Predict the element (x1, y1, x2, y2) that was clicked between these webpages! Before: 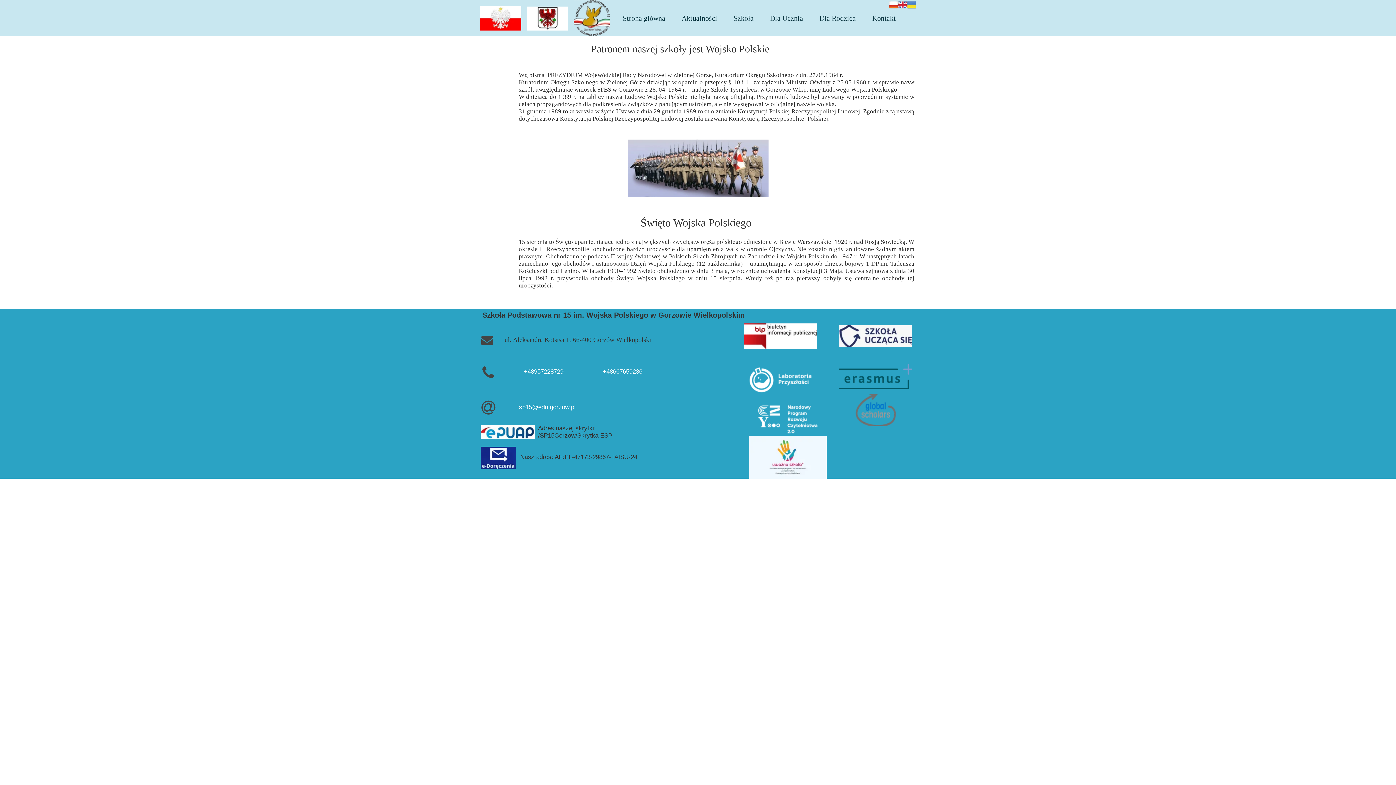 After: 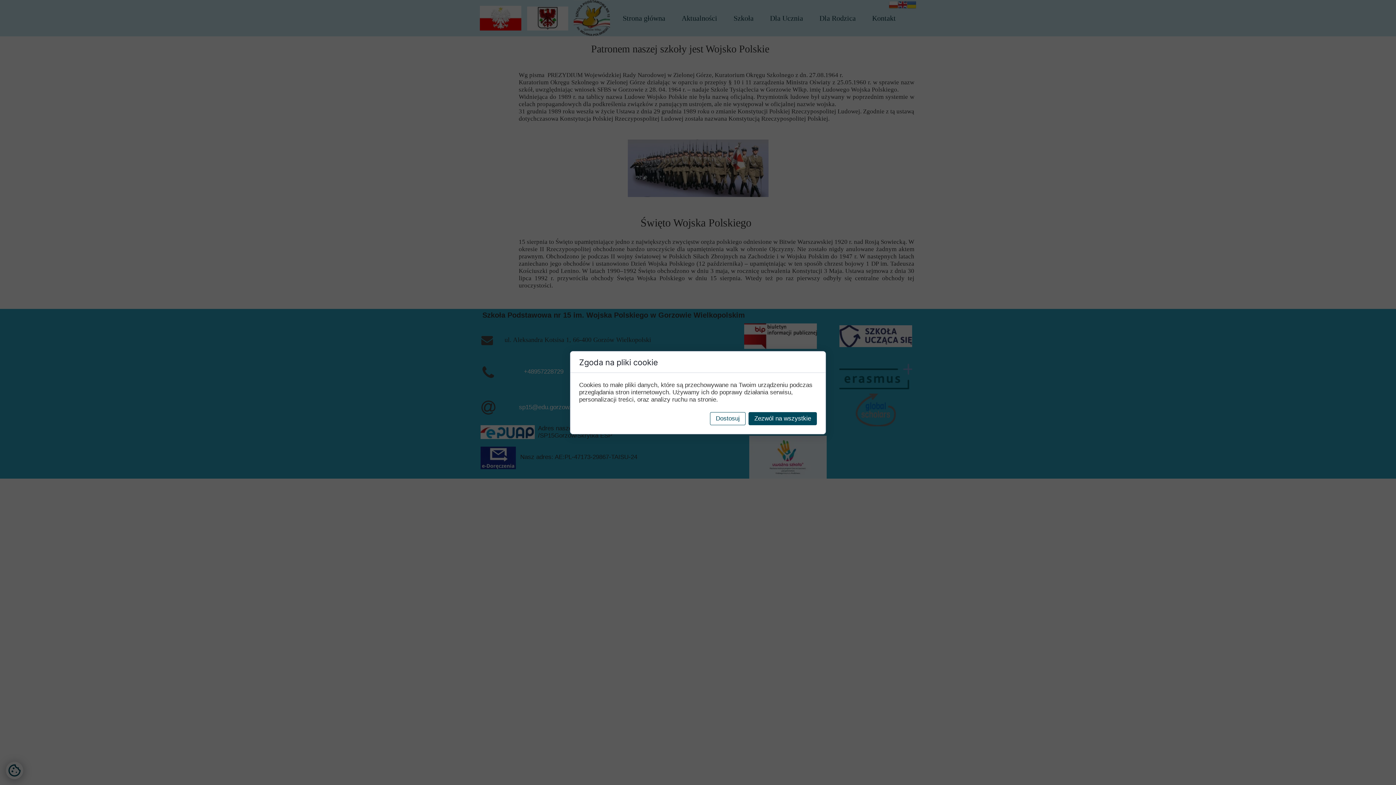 Action: bbox: (839, 364, 912, 389)